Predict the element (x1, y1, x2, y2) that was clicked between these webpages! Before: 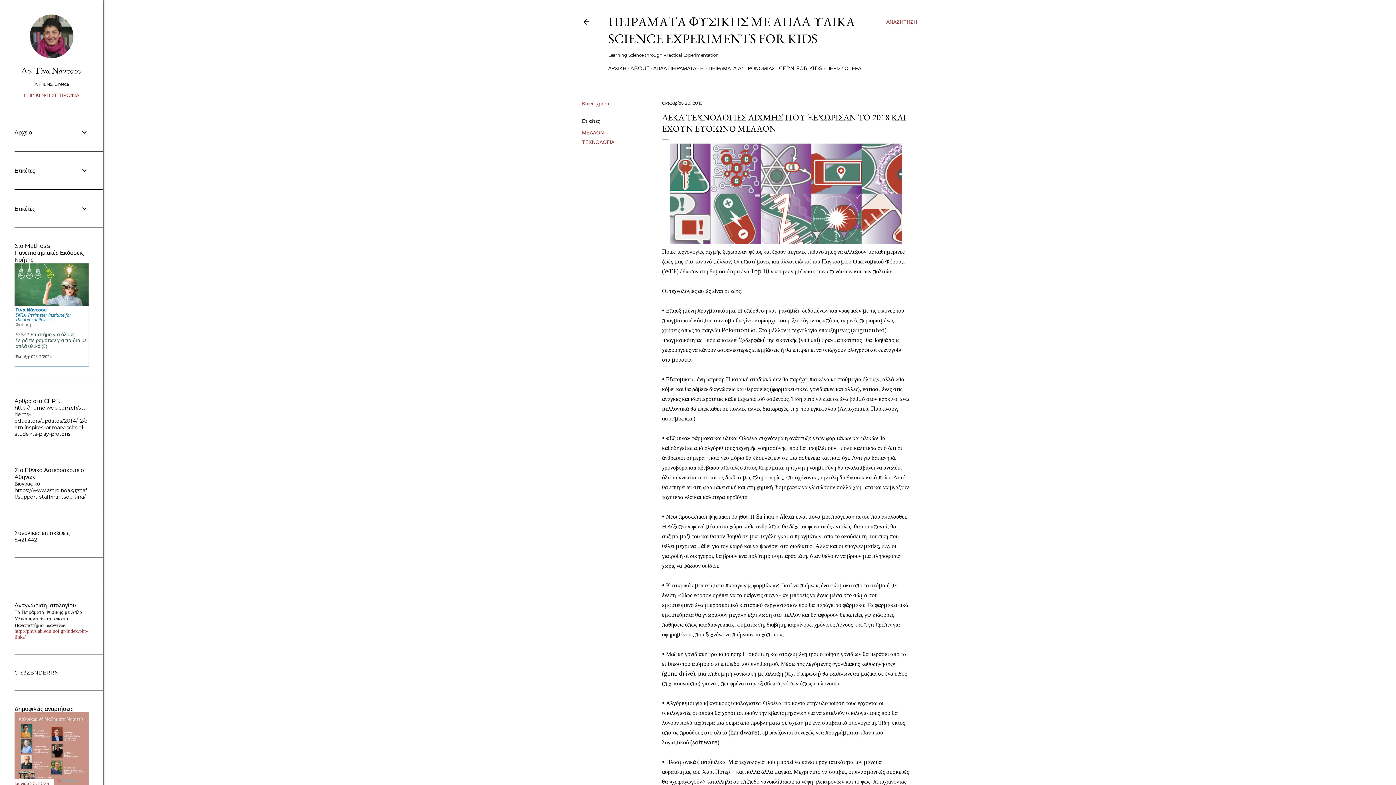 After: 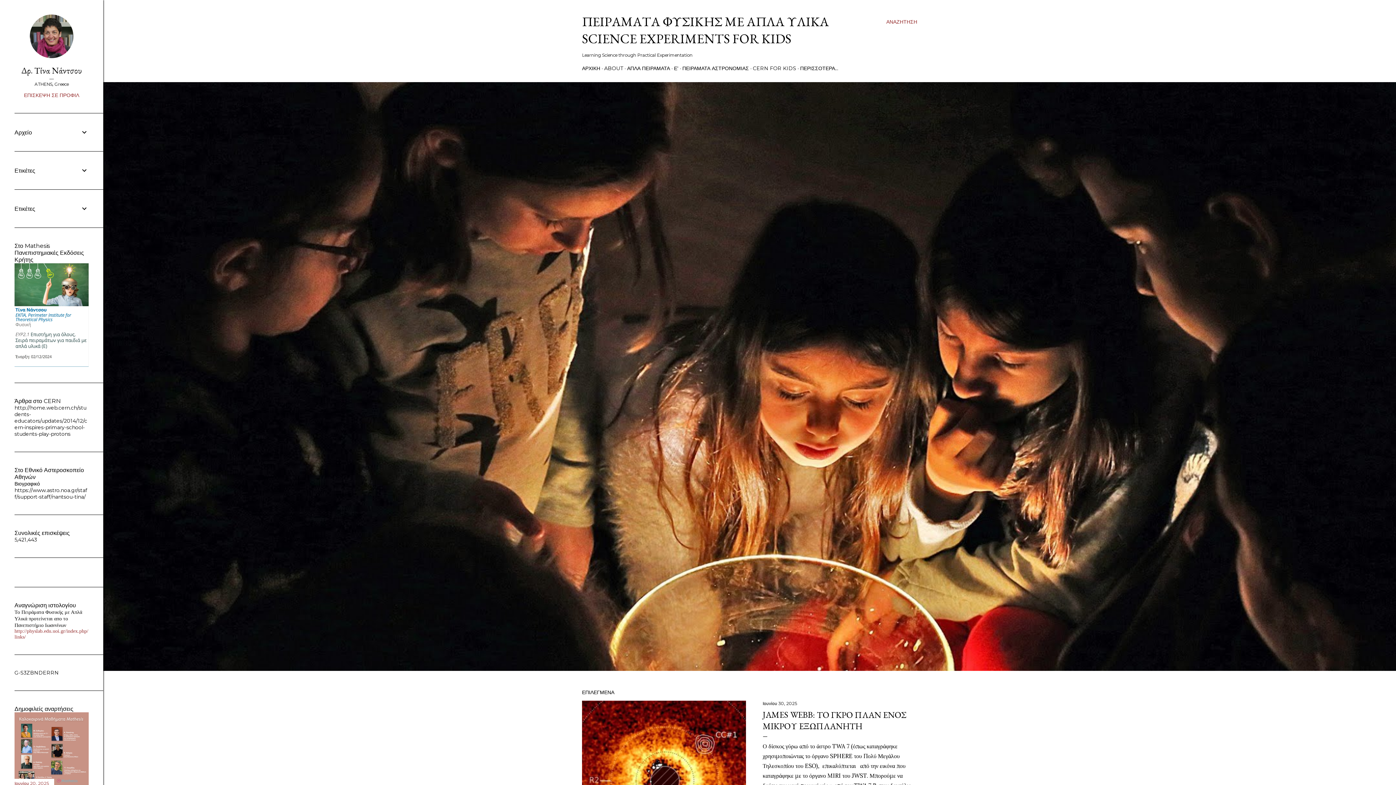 Action: bbox: (608, 13, 855, 47) label: ΠΕΙΡΑΜΑΤΑ ΦΥΣΙΚΗΣ ΜΕ ΑΠΛΑ ΥΛΙΚΑ SCIENCE EXPERIMENTS FOR KIDS